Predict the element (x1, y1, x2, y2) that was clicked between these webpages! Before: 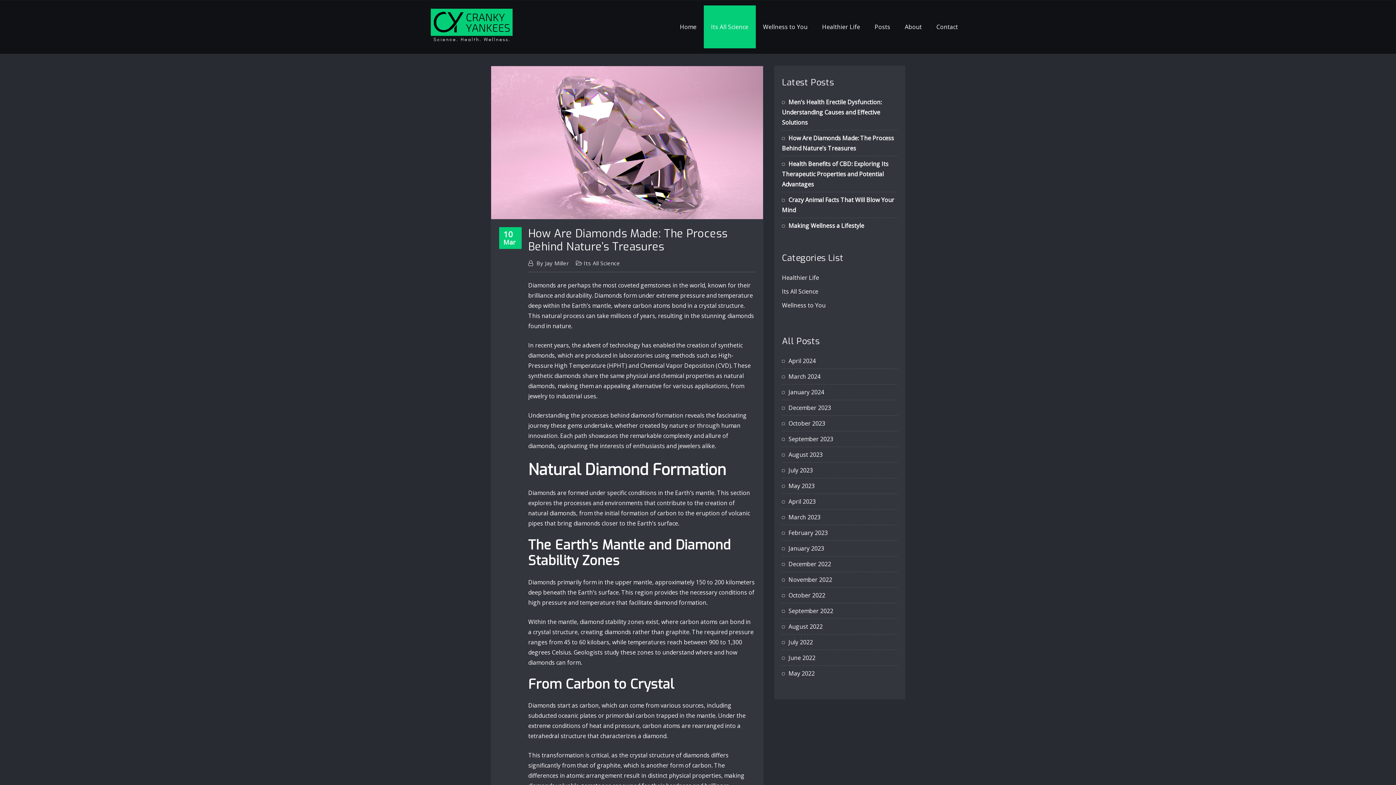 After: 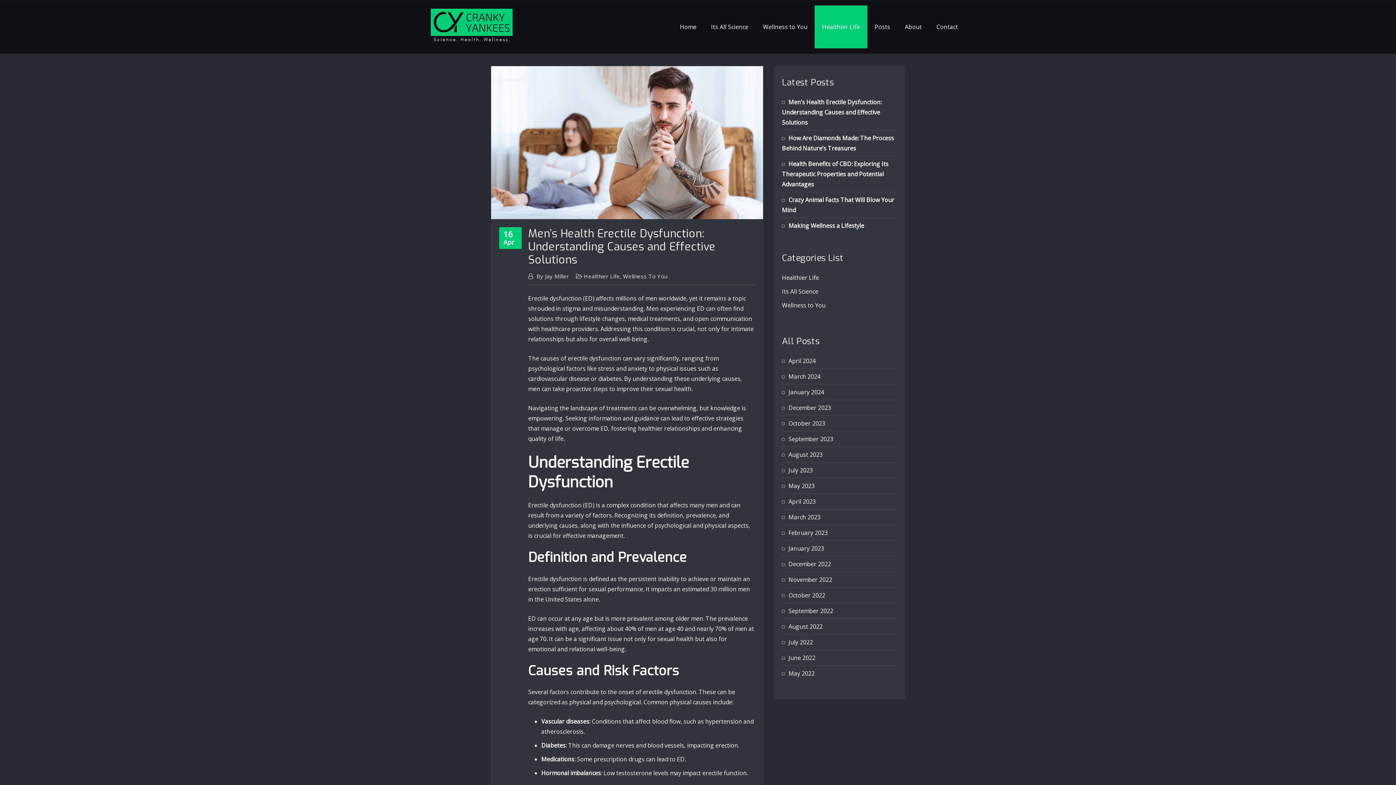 Action: bbox: (815, 5, 867, 48) label: Healthier Life